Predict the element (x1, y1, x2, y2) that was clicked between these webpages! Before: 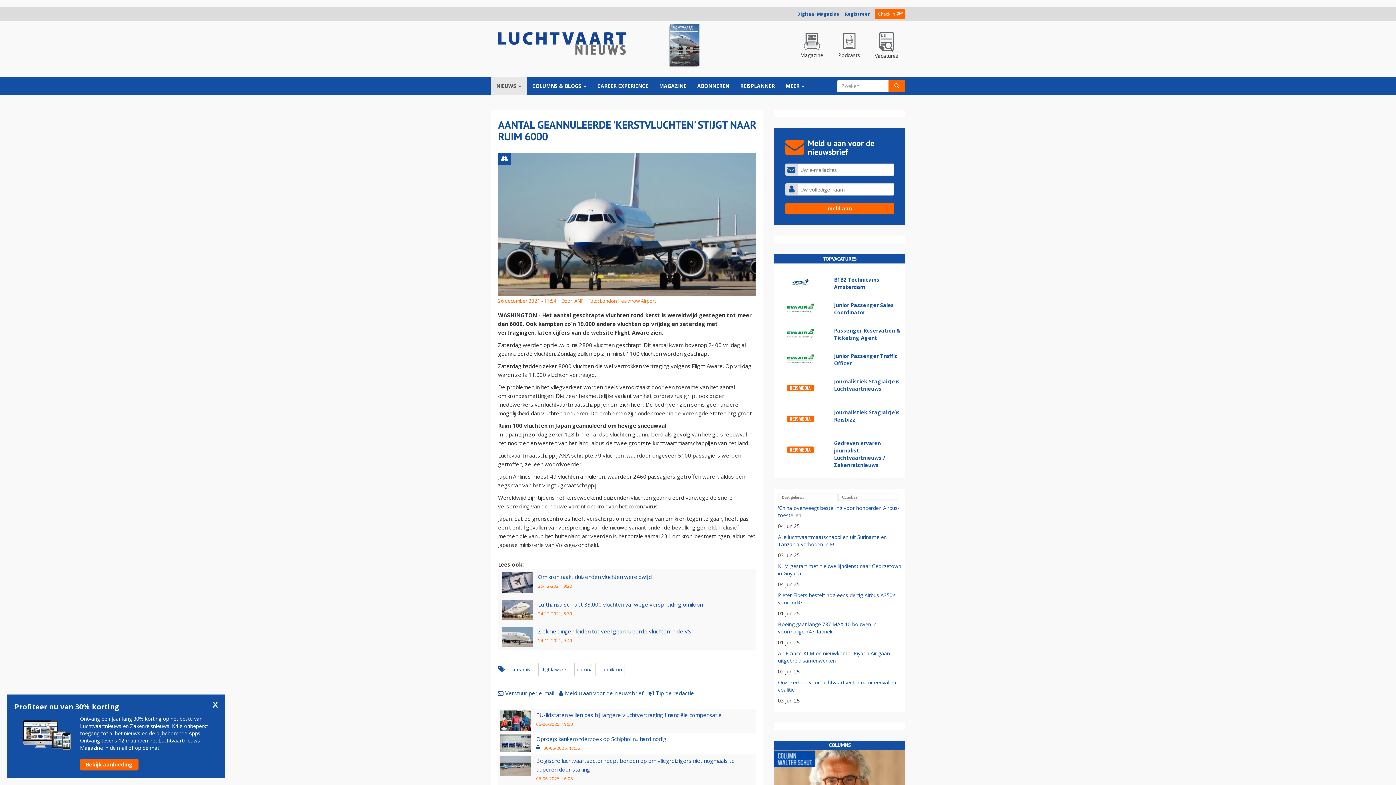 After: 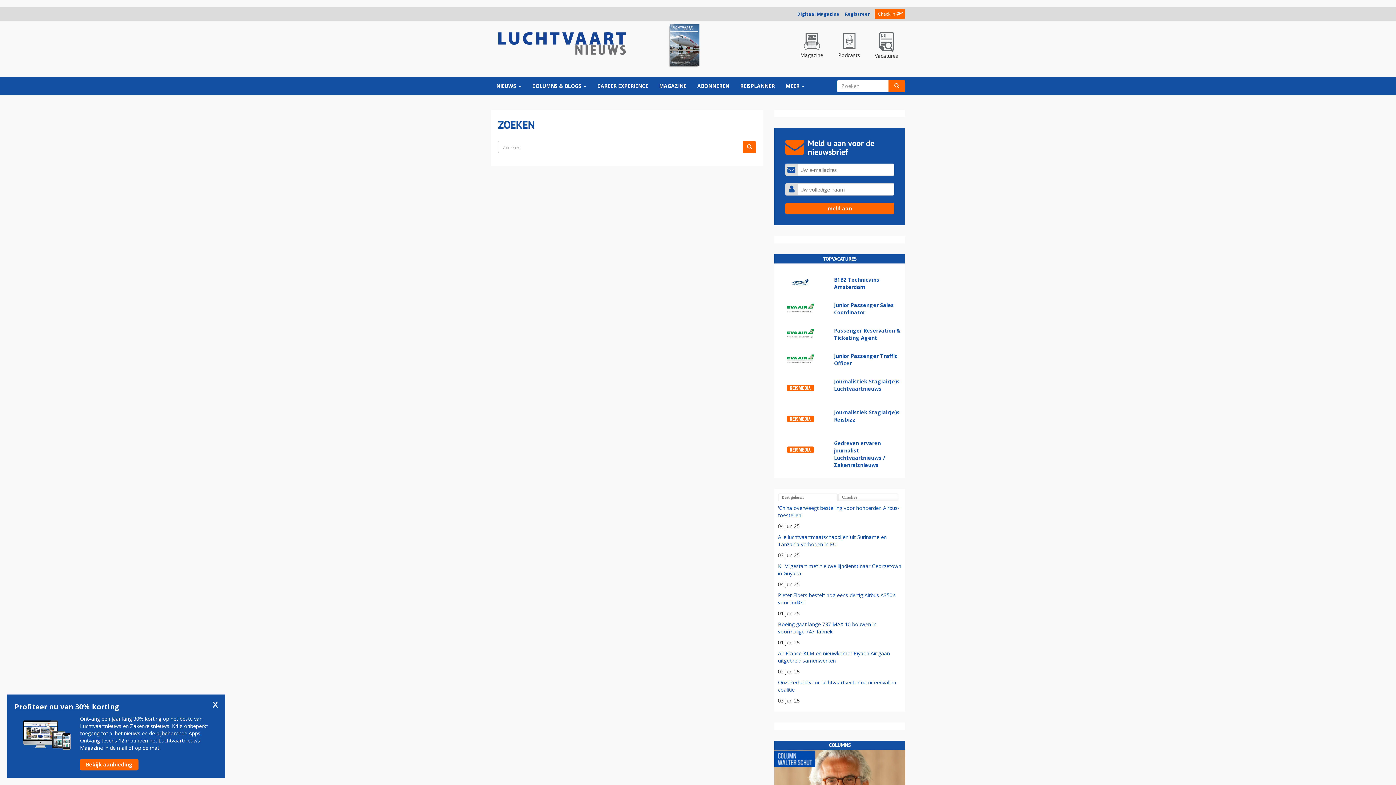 Action: bbox: (888, 79, 905, 92)